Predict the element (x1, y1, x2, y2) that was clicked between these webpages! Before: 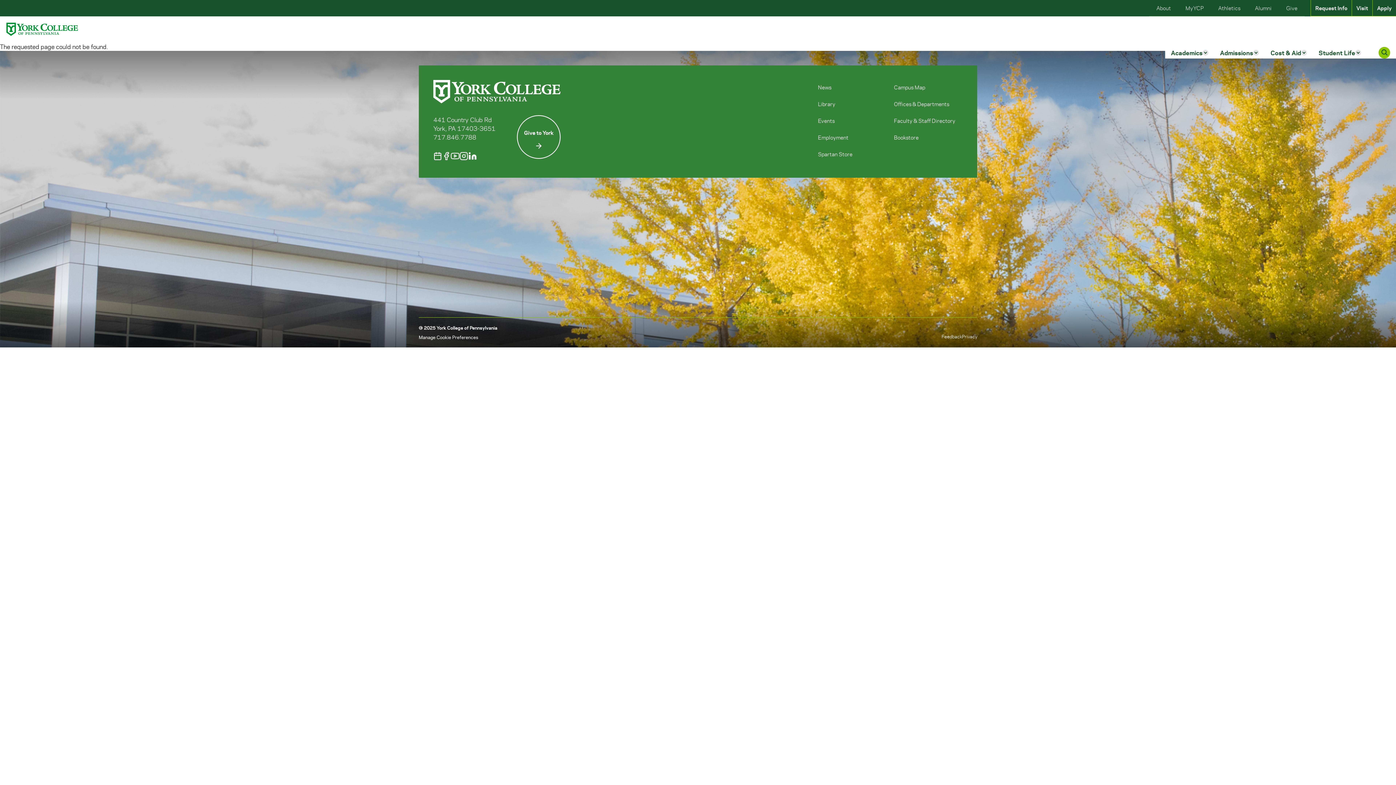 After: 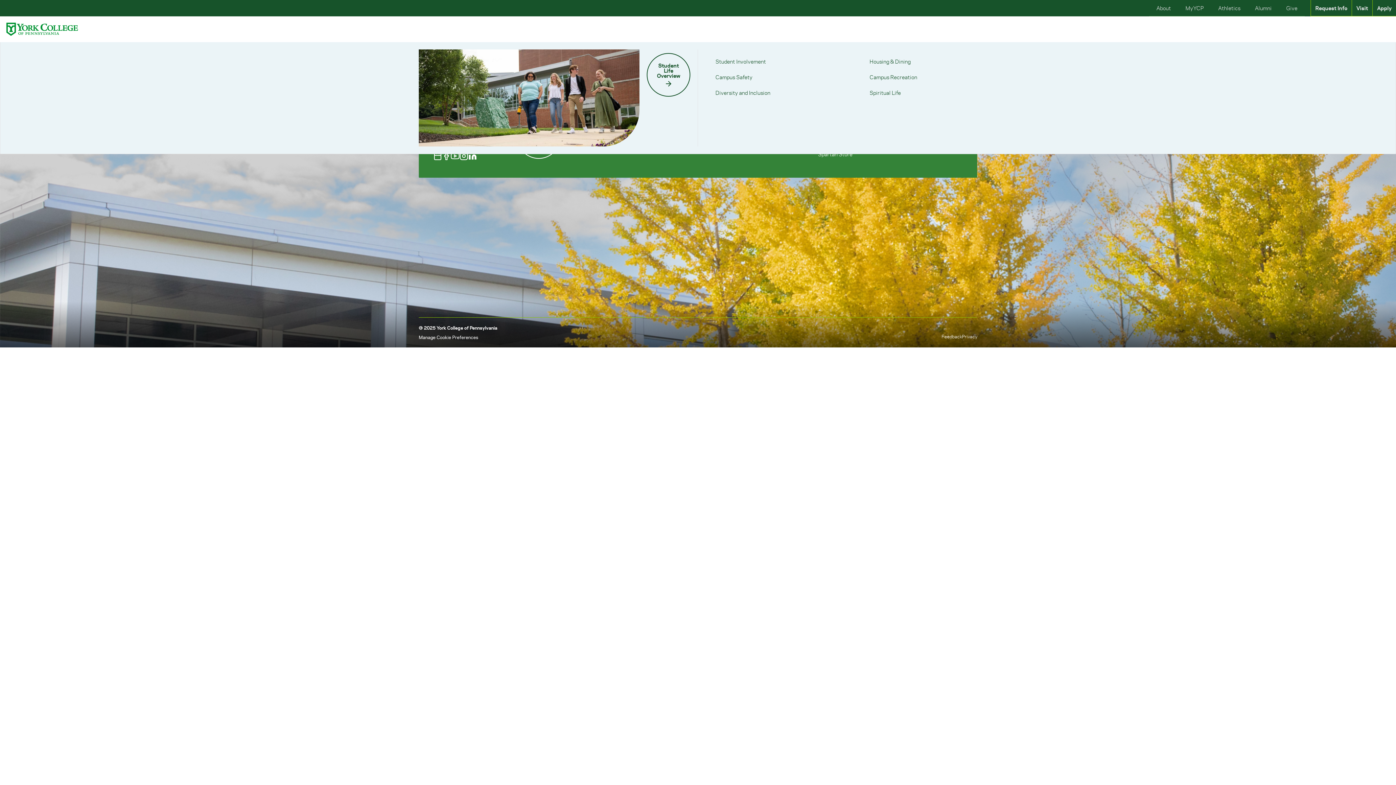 Action: label: Student Life bbox: (1318, 48, 1361, 56)